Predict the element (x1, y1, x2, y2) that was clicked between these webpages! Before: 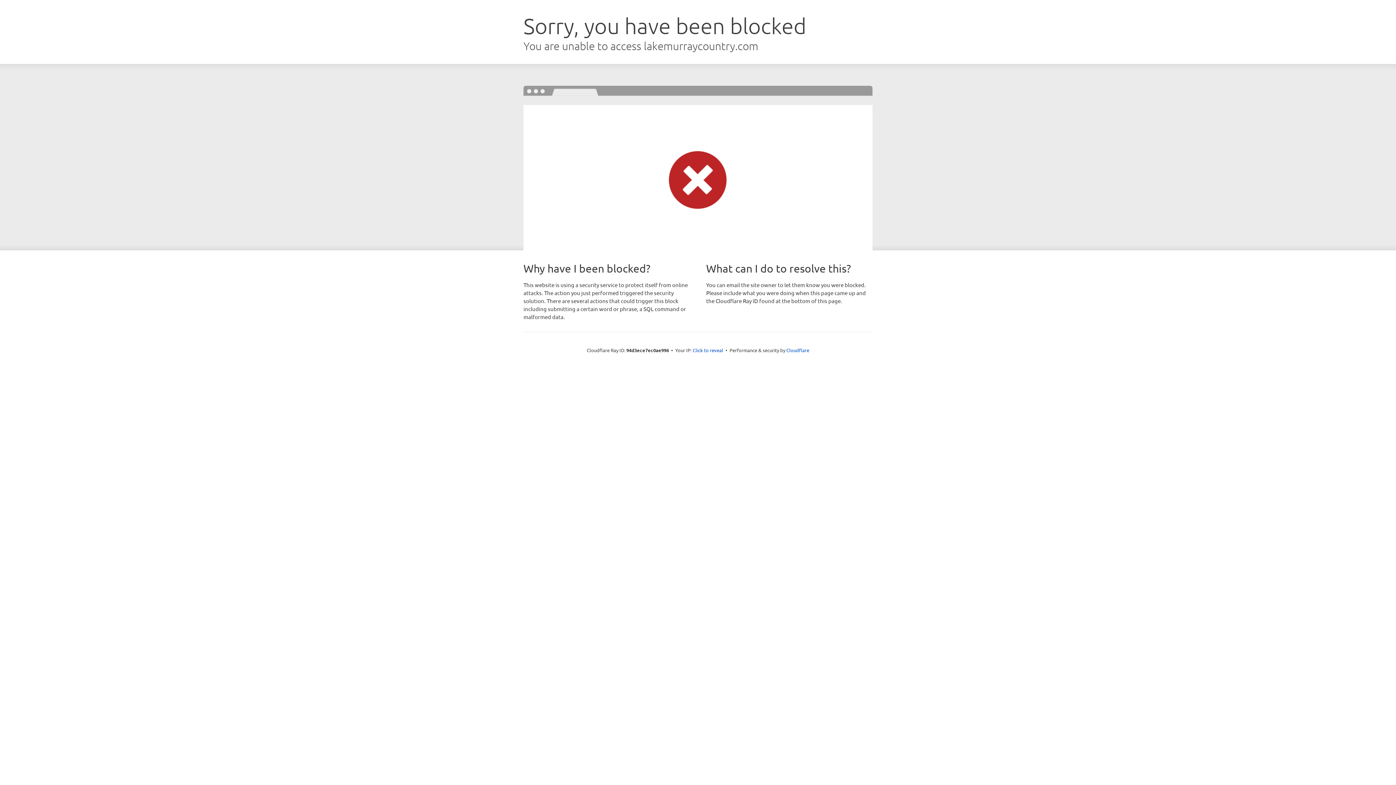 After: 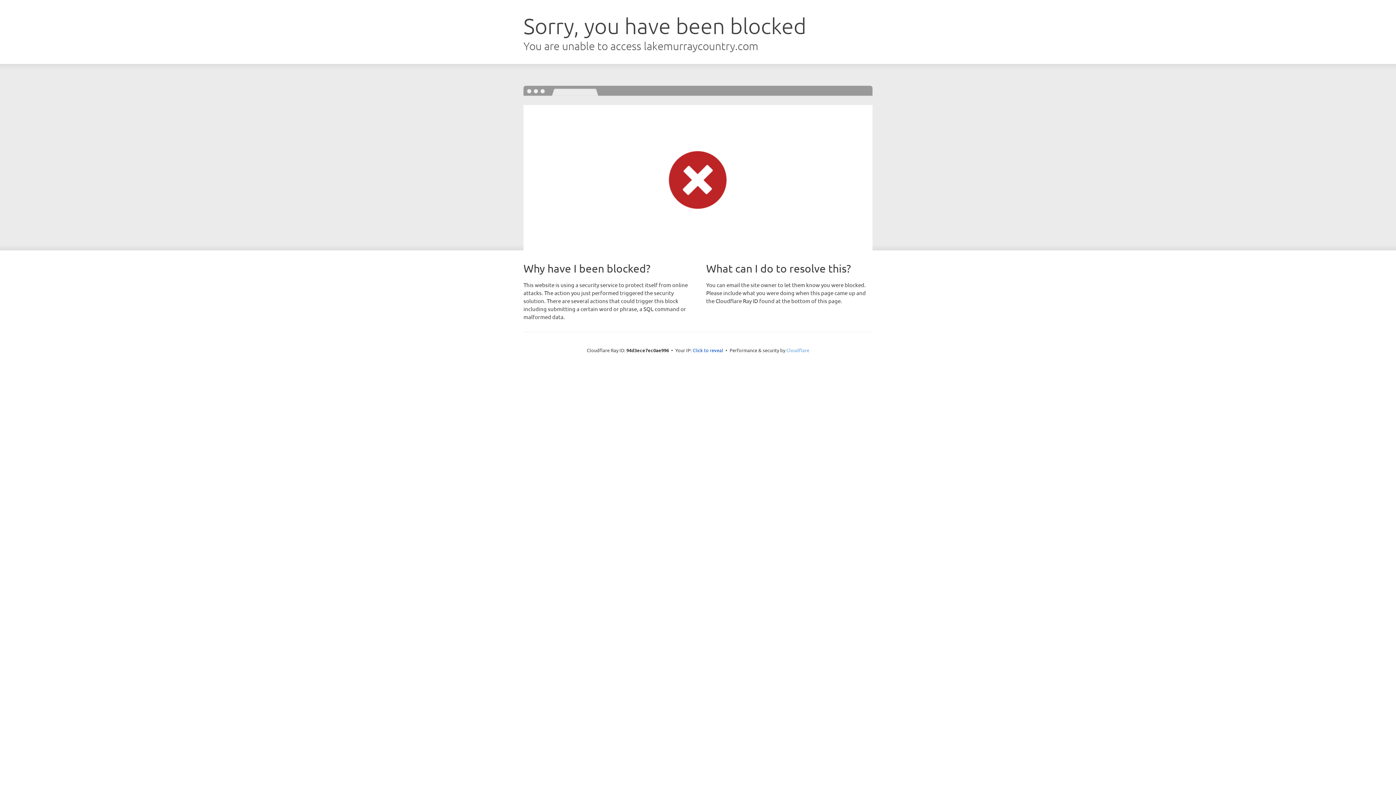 Action: bbox: (786, 347, 809, 353) label: Cloudflare